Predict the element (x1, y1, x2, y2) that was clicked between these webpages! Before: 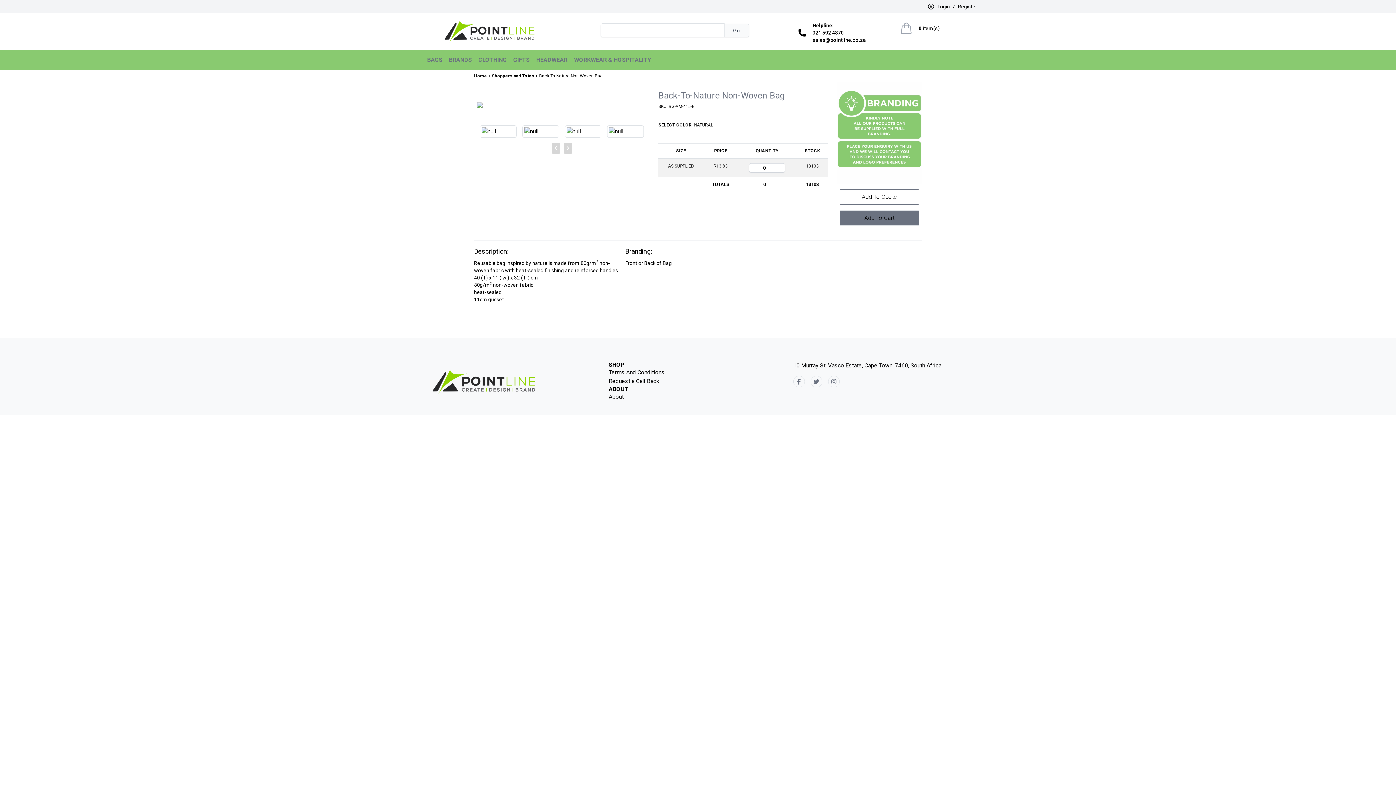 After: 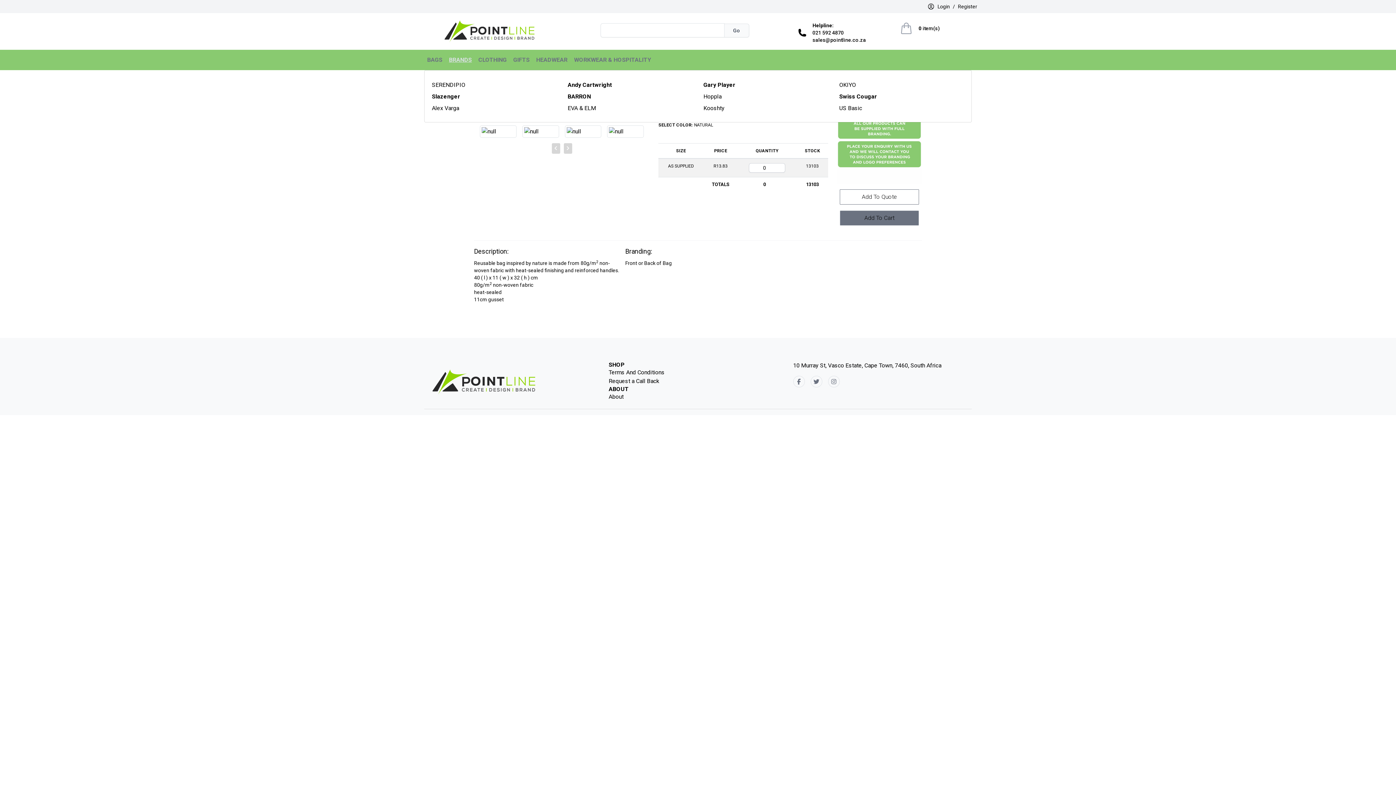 Action: label: BRANDS bbox: (446, 49, 475, 70)